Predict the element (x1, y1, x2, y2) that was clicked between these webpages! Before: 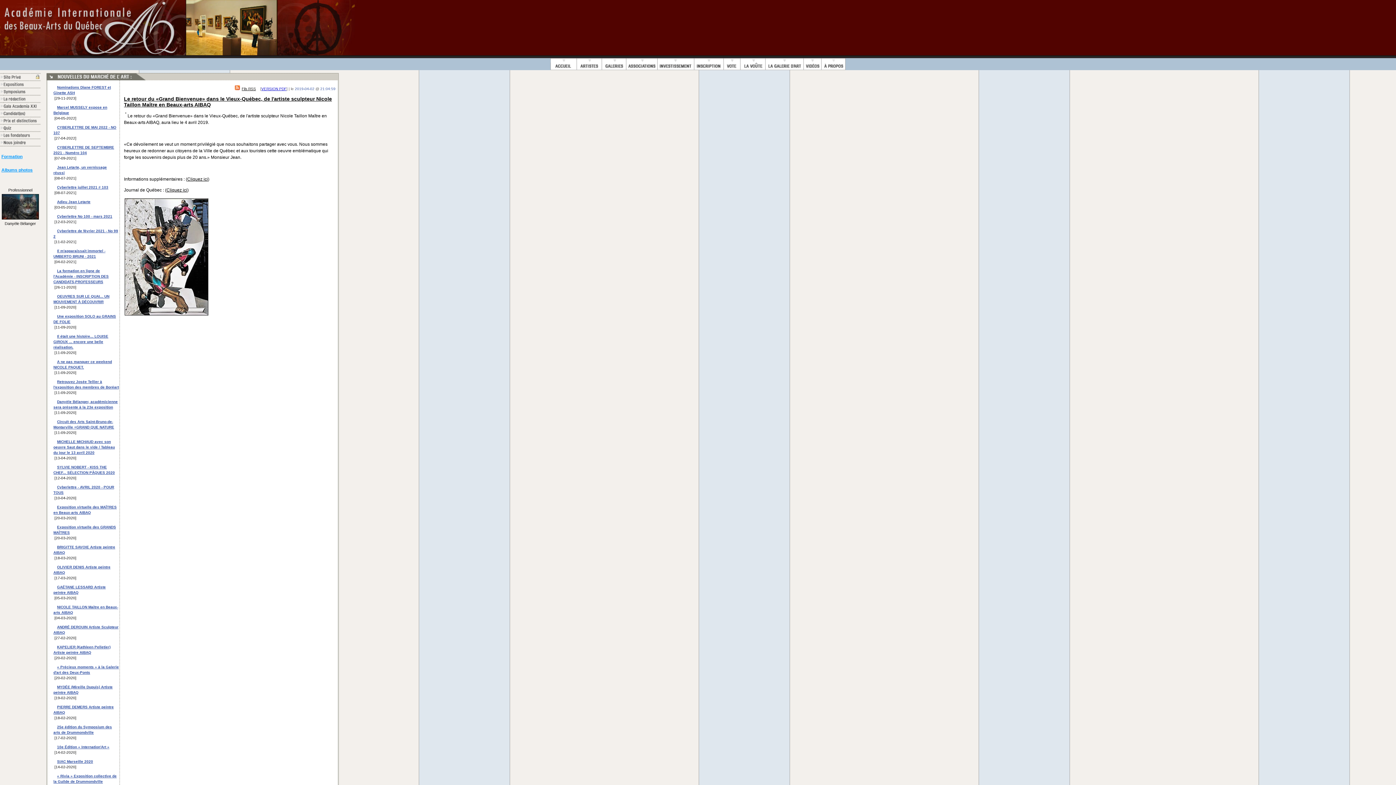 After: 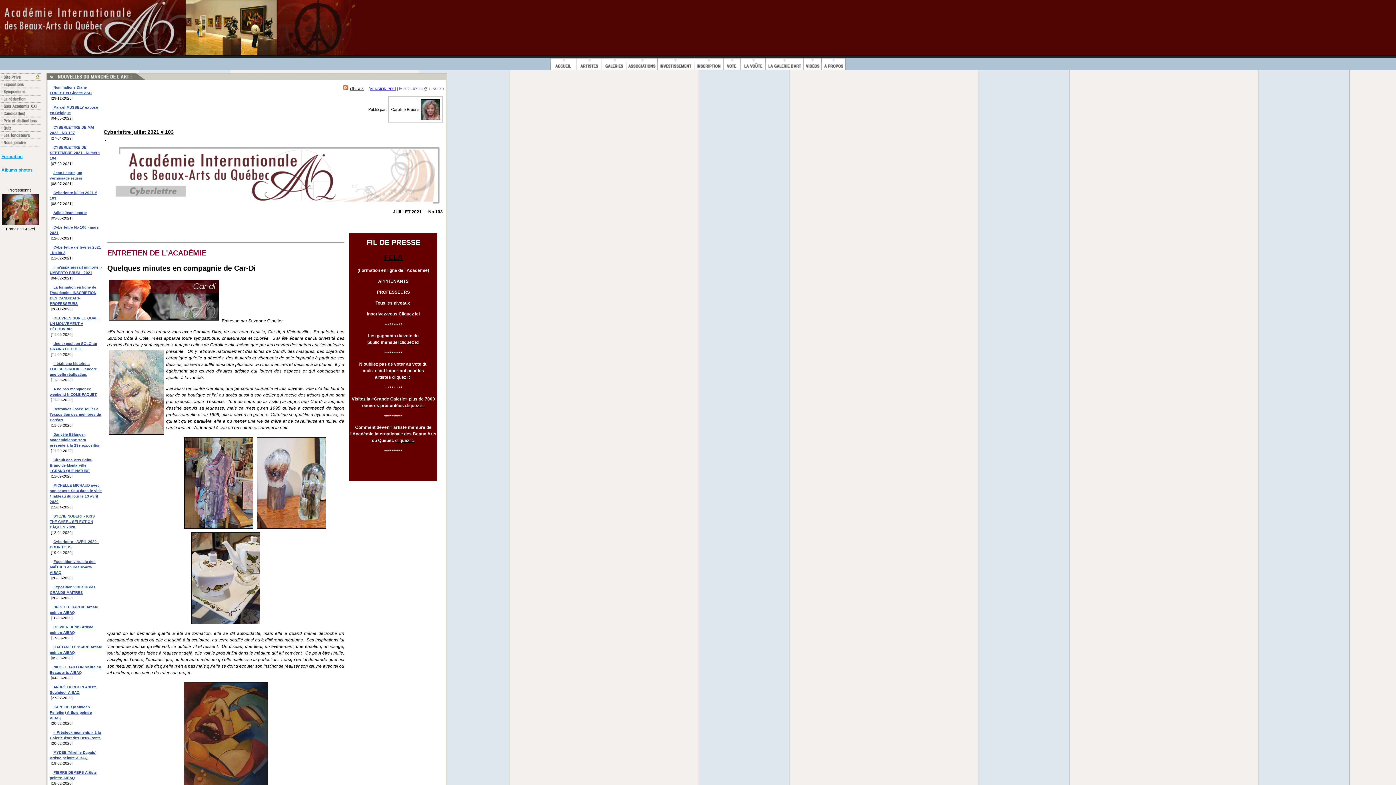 Action: bbox: (53, 185, 108, 189) label: Cyberlettre juillet 2021 # 103